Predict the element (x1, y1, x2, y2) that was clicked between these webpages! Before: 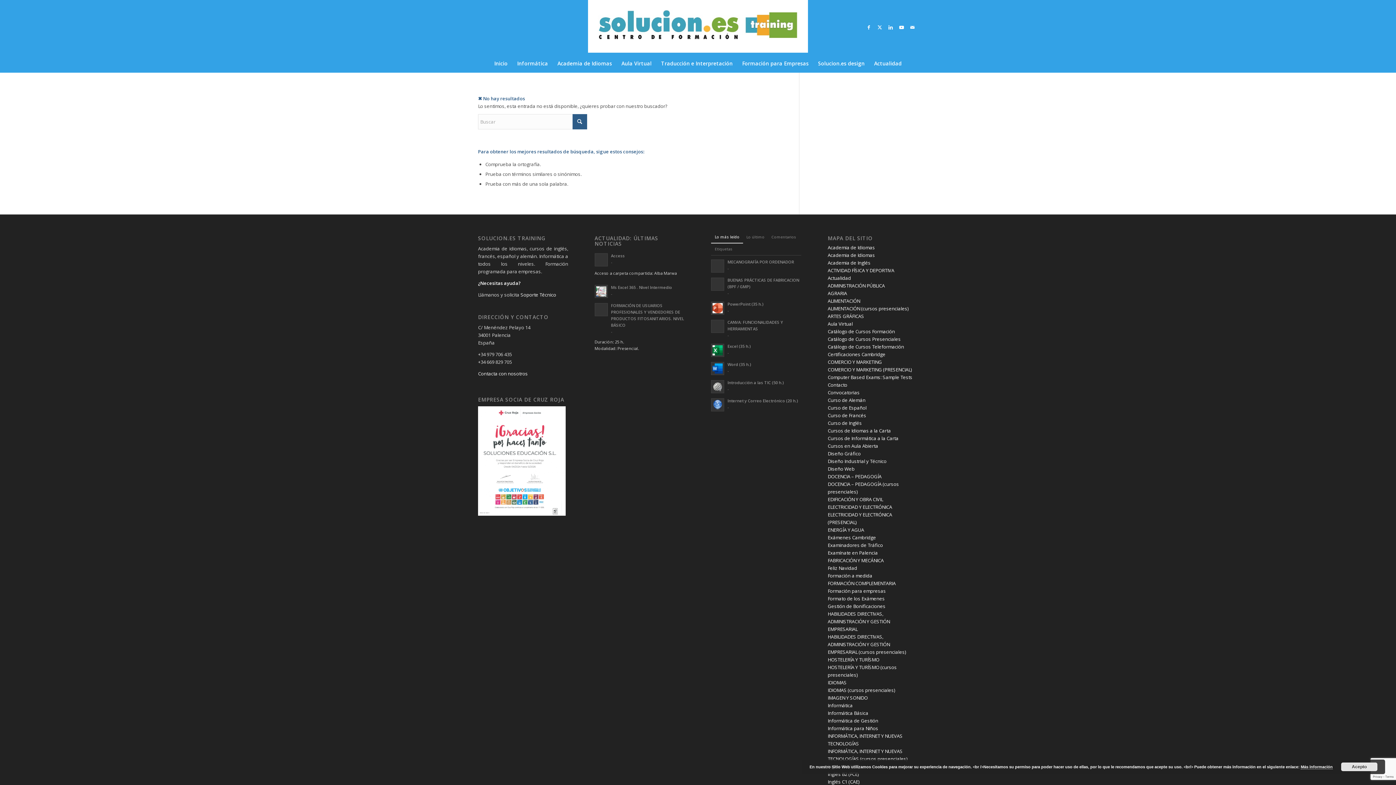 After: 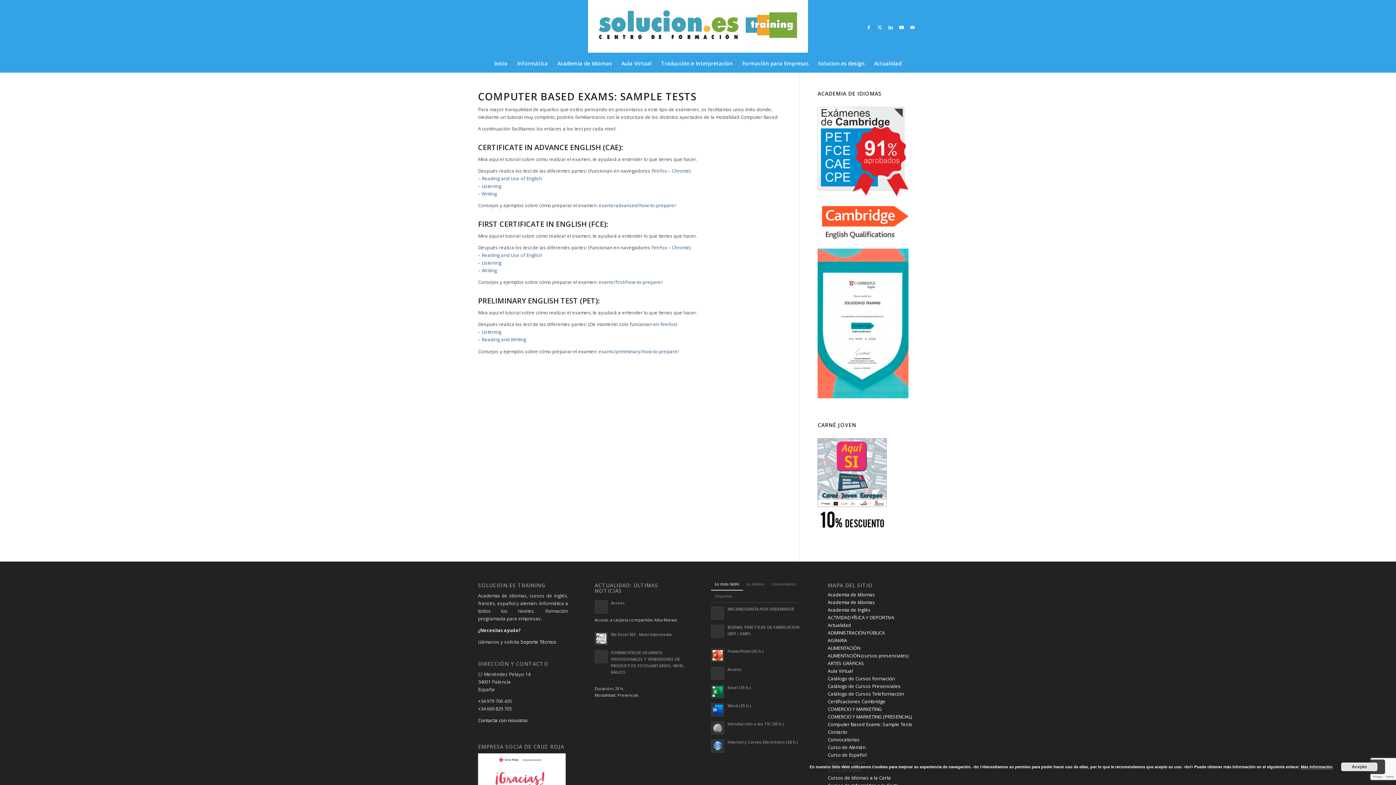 Action: label: Computer Based Exams: Sample Tests bbox: (827, 374, 912, 380)